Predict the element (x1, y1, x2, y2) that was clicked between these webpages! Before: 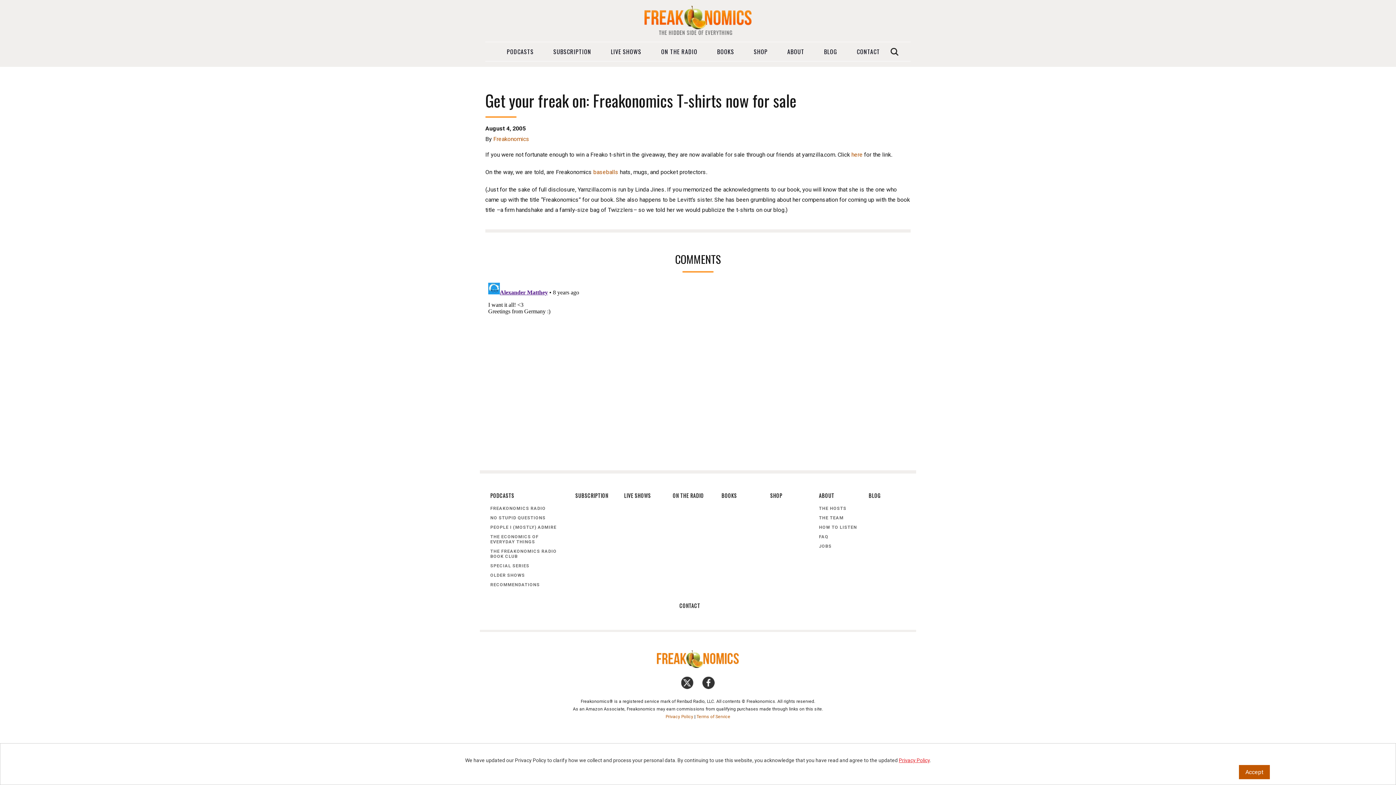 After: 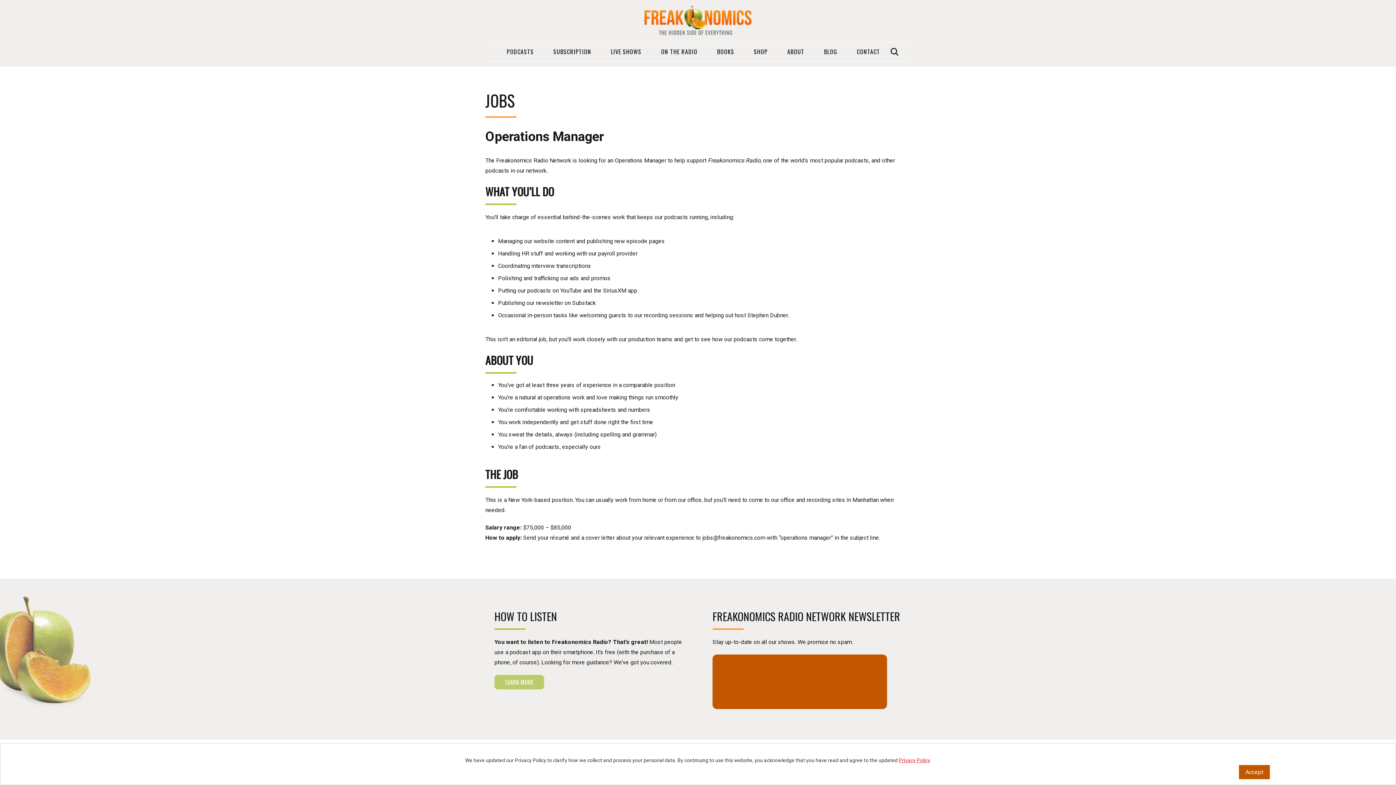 Action: bbox: (819, 541, 857, 551) label: JOBS